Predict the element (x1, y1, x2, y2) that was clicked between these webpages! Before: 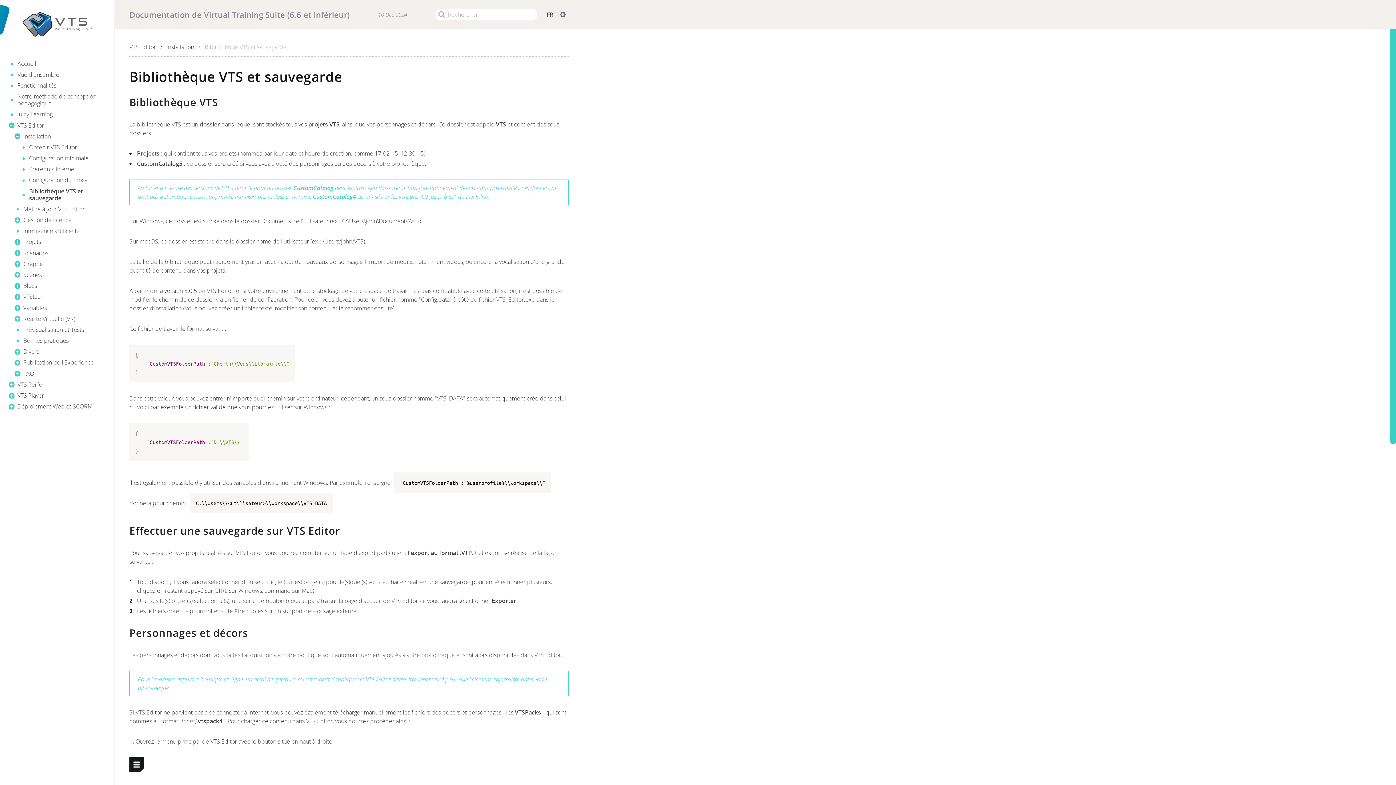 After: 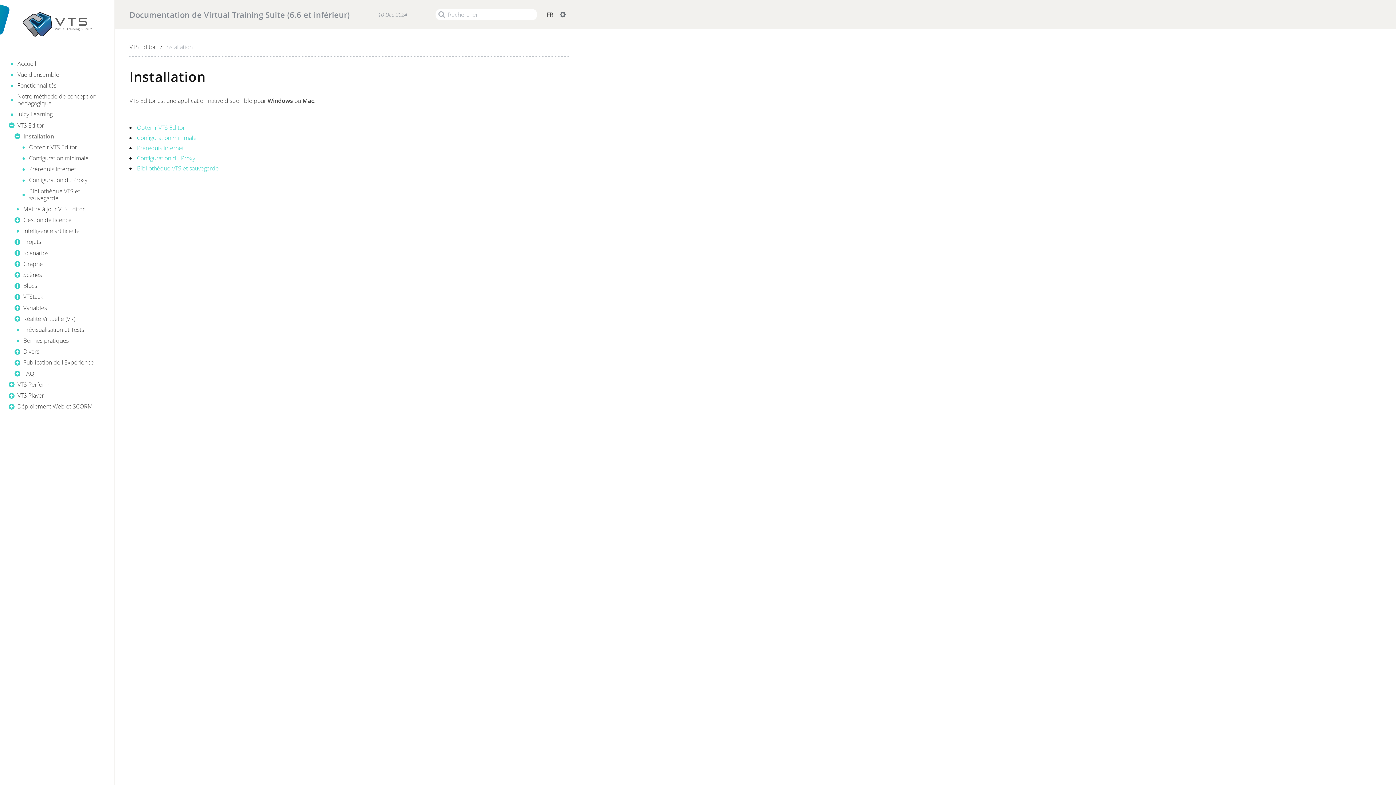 Action: bbox: (23, 130, 100, 141) label: Installation